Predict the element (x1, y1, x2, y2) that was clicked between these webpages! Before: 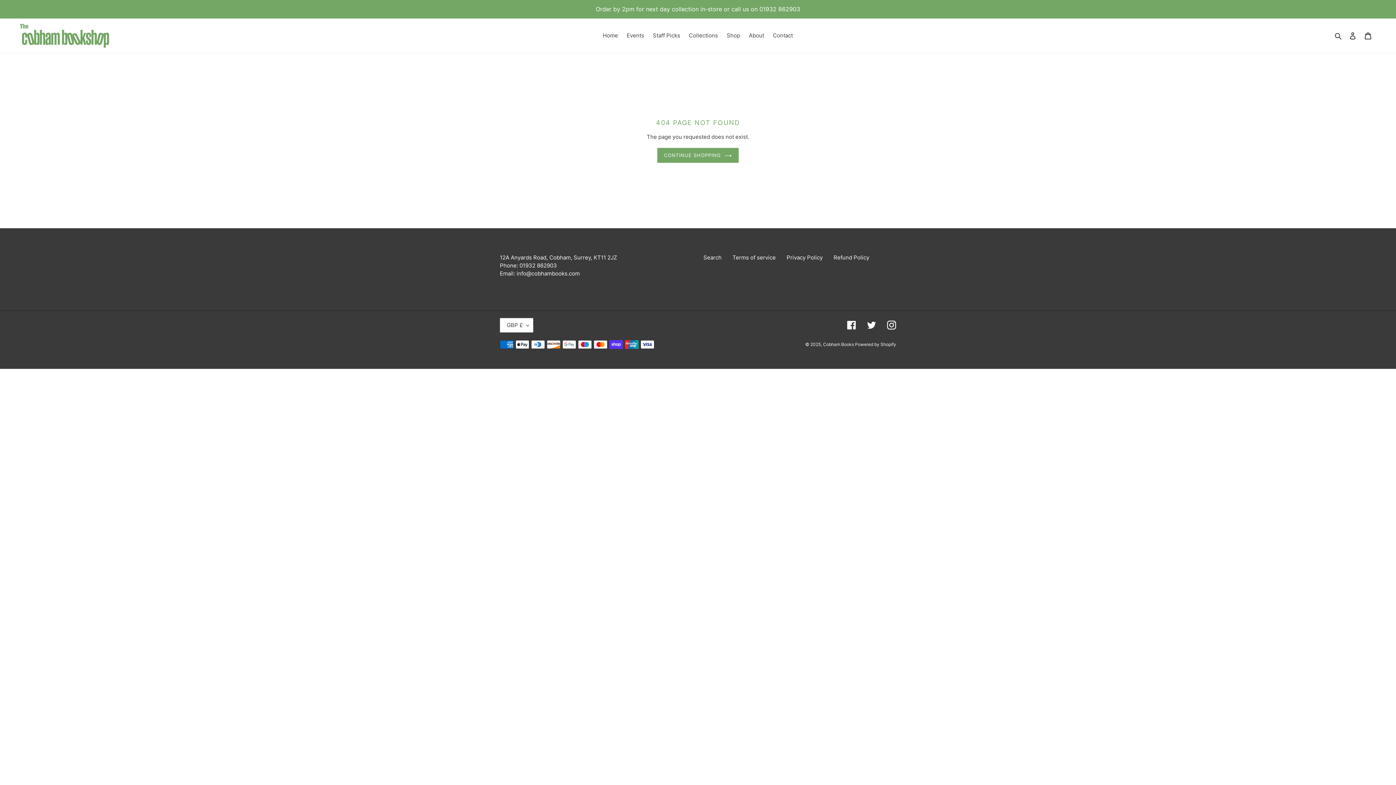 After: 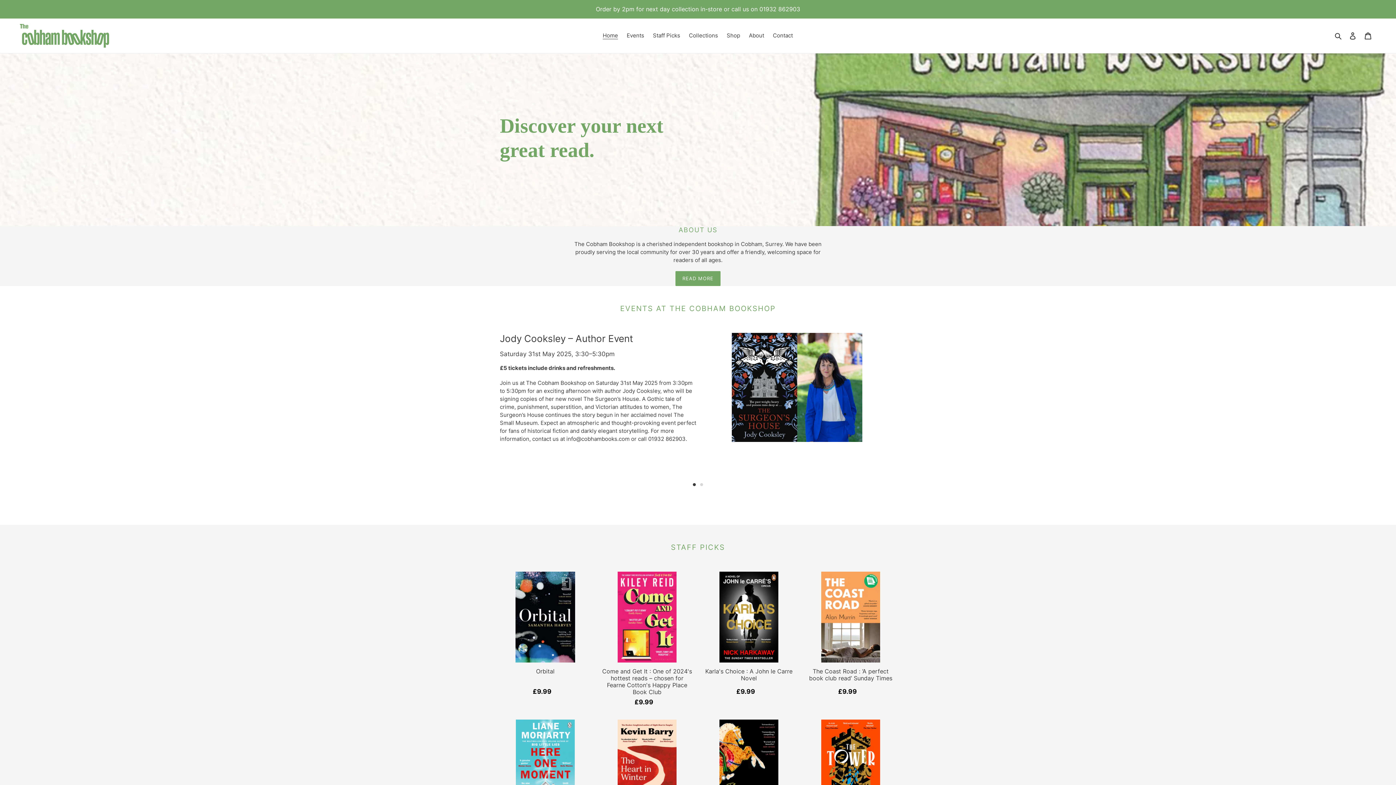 Action: bbox: (20, 24, 109, 47)